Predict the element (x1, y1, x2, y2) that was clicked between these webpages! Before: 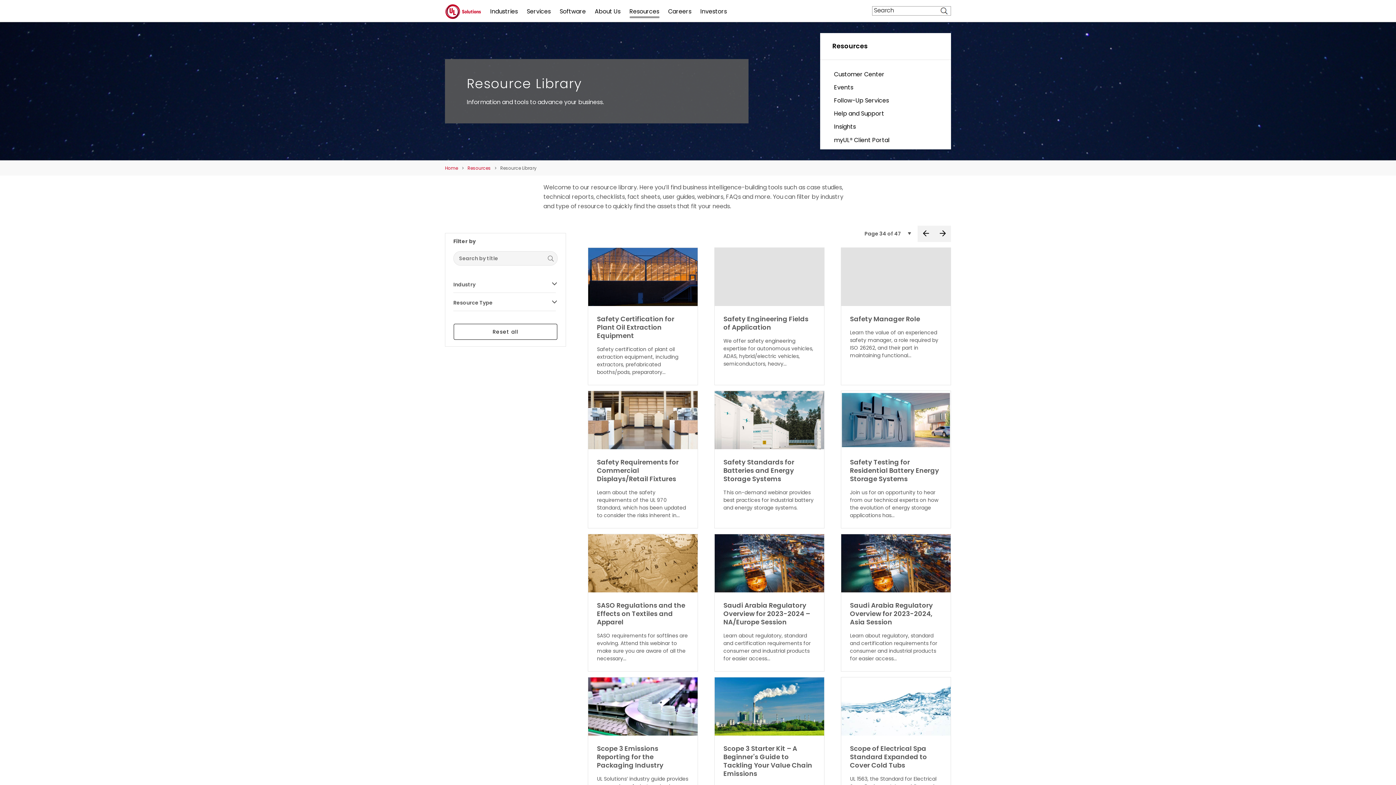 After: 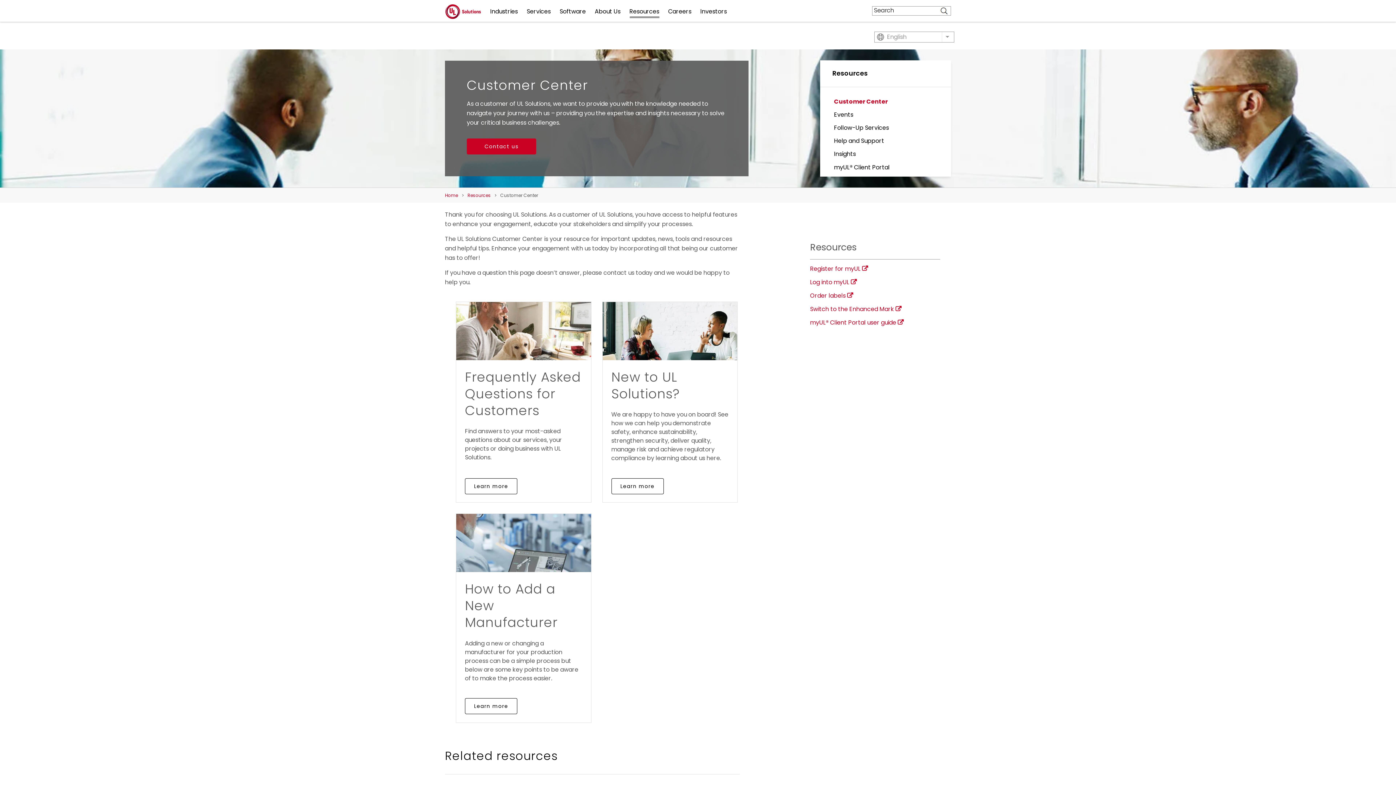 Action: bbox: (834, 70, 884, 78) label: Customer Center